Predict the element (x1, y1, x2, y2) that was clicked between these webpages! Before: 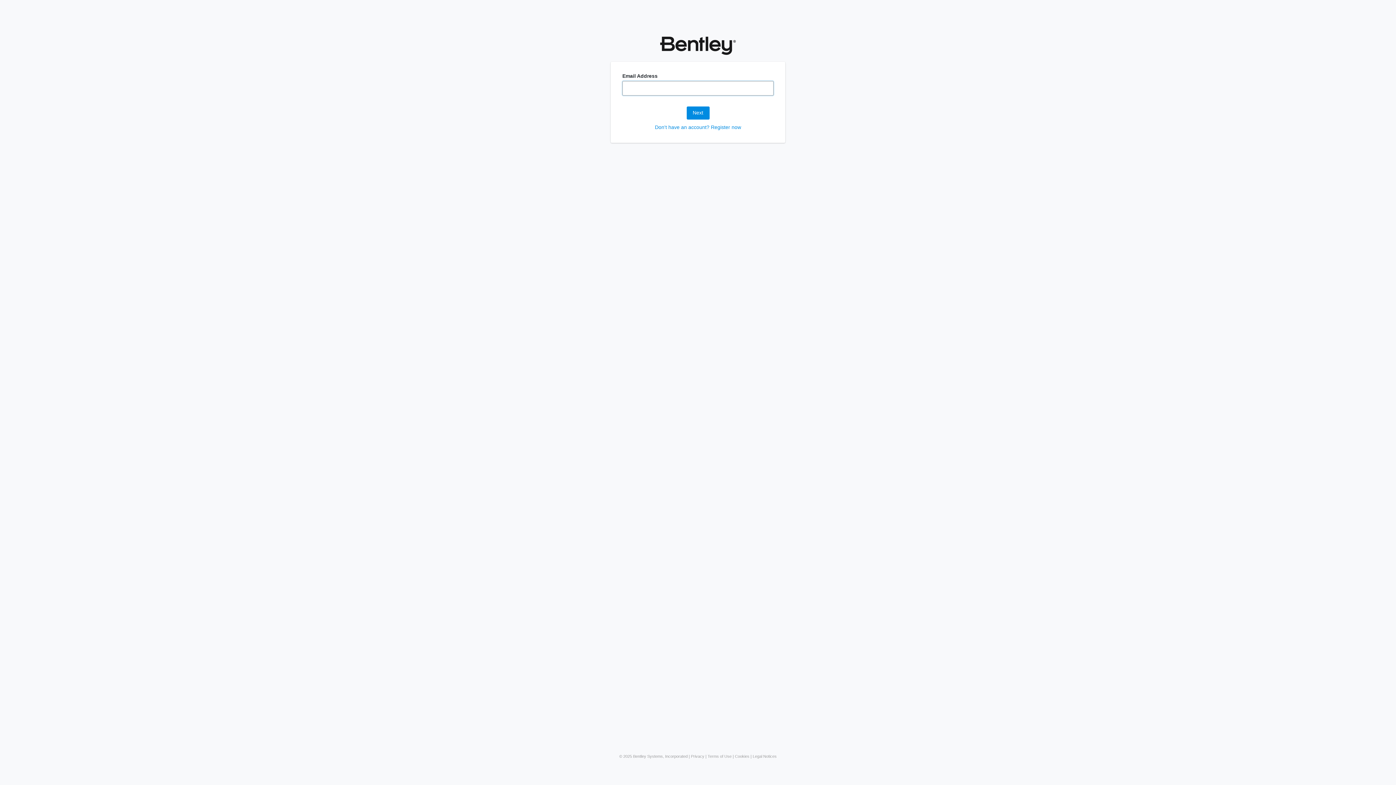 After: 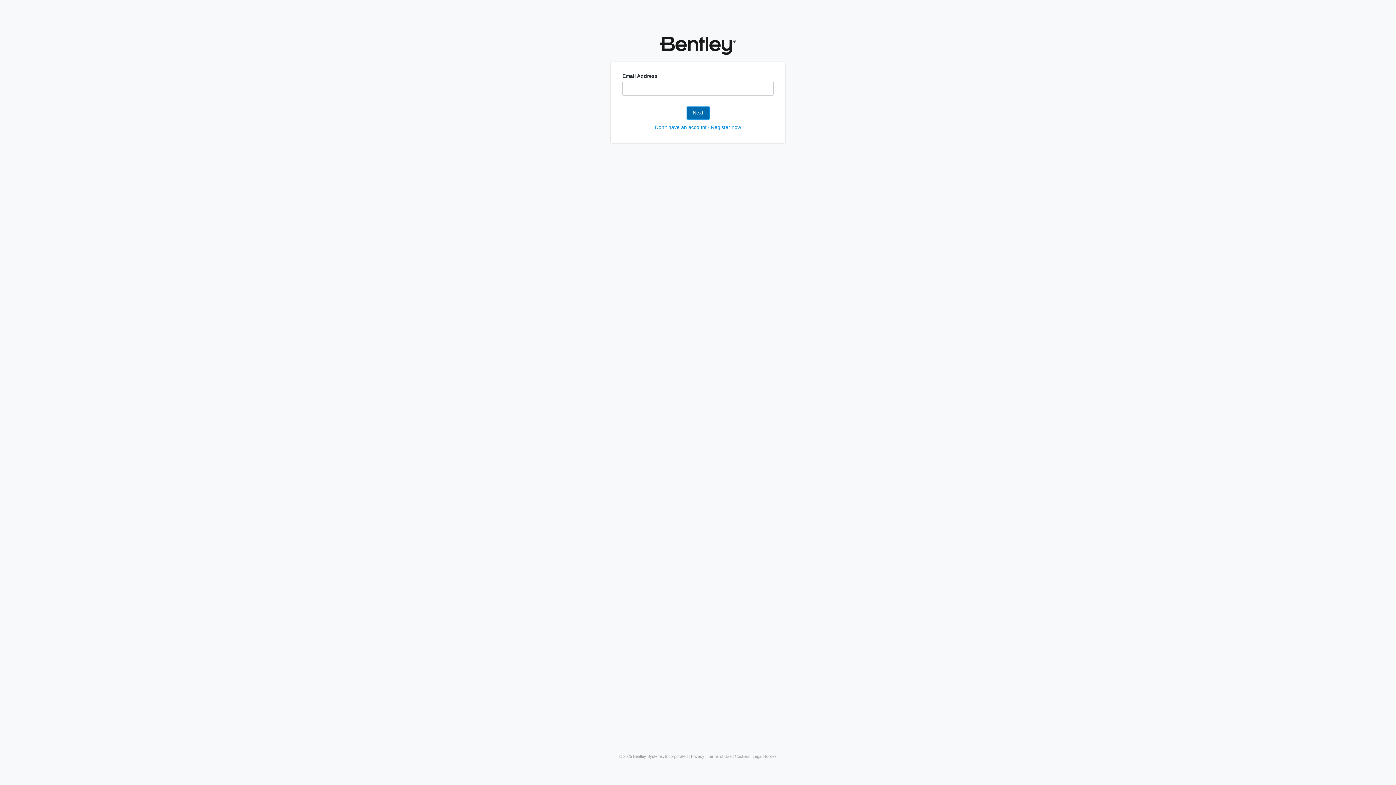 Action: label: Next bbox: (686, 106, 709, 119)